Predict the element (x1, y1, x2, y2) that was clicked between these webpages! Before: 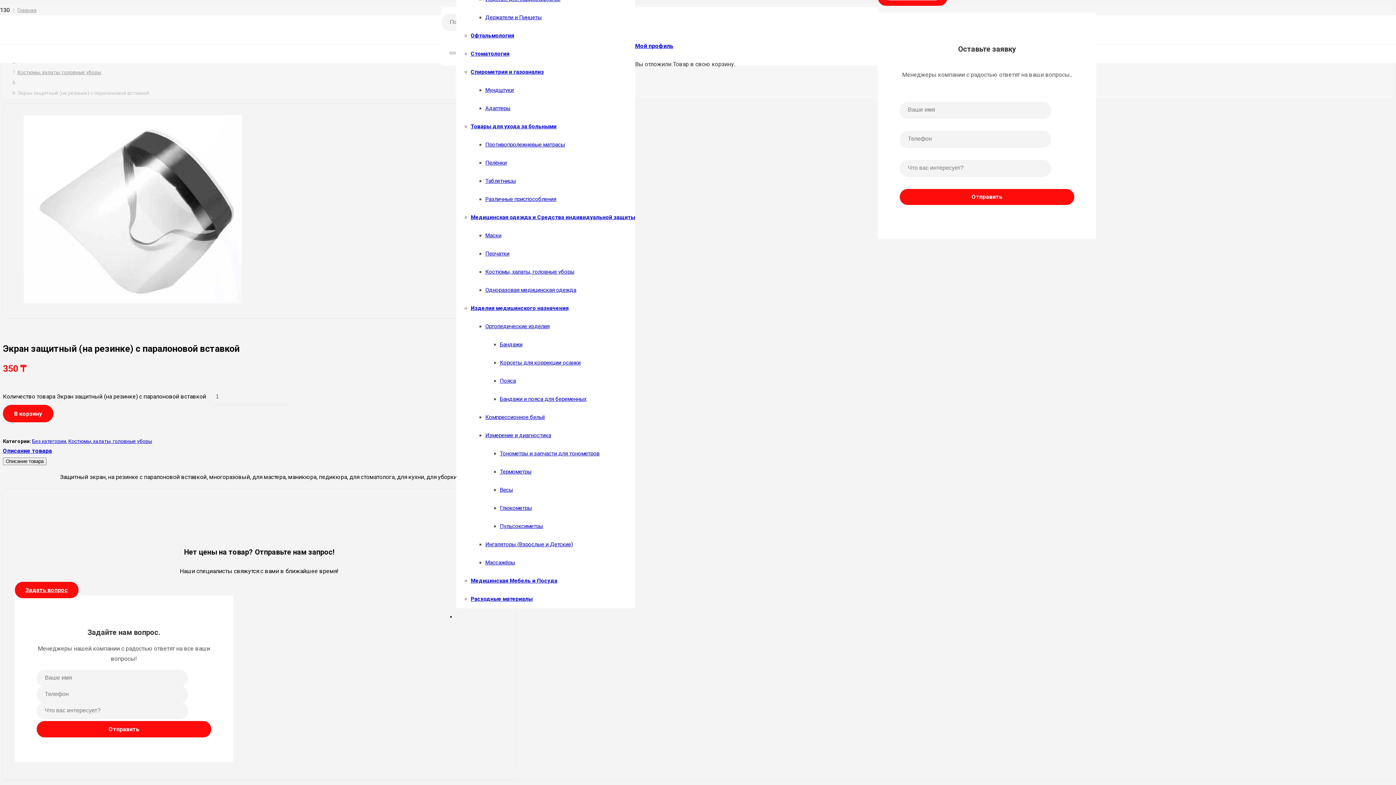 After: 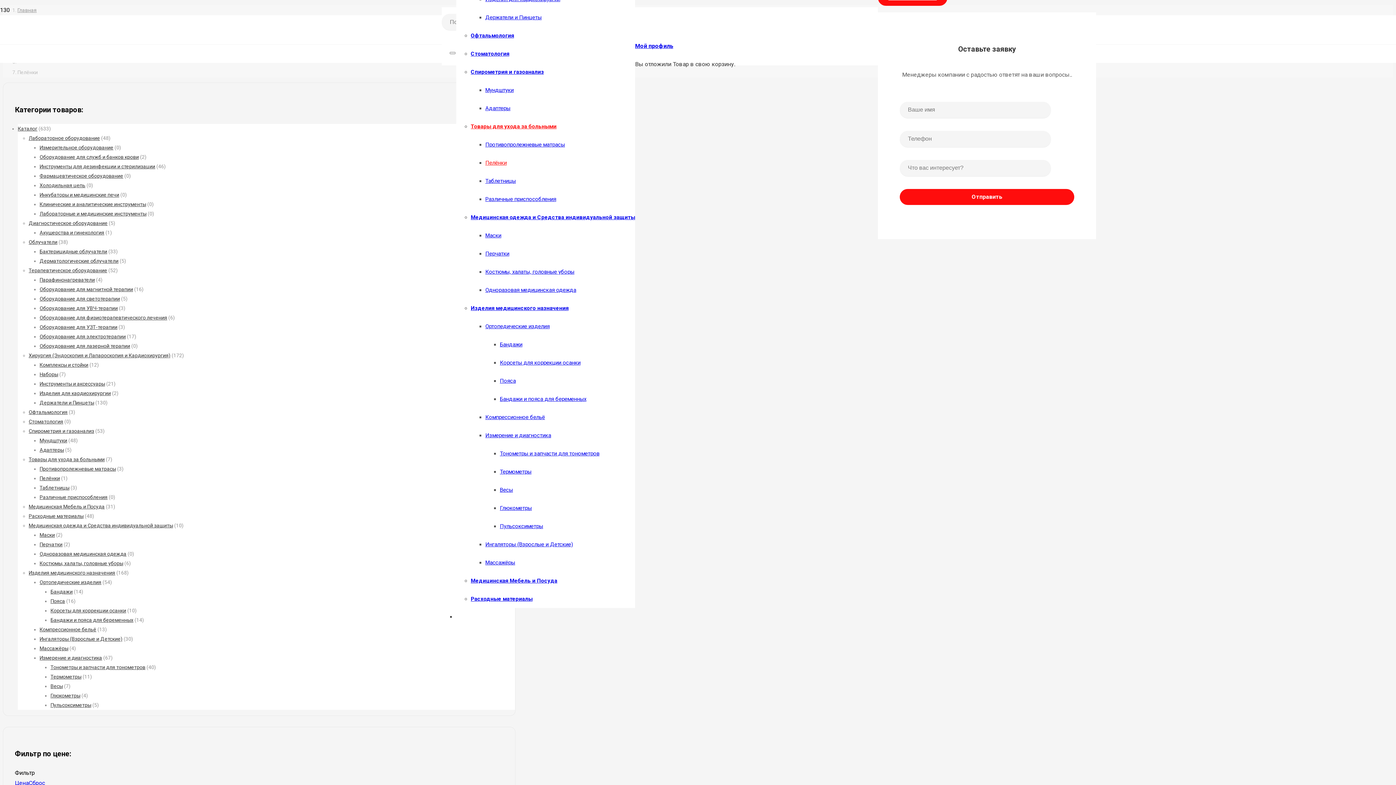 Action: label: Пелёнки bbox: (485, 159, 506, 166)